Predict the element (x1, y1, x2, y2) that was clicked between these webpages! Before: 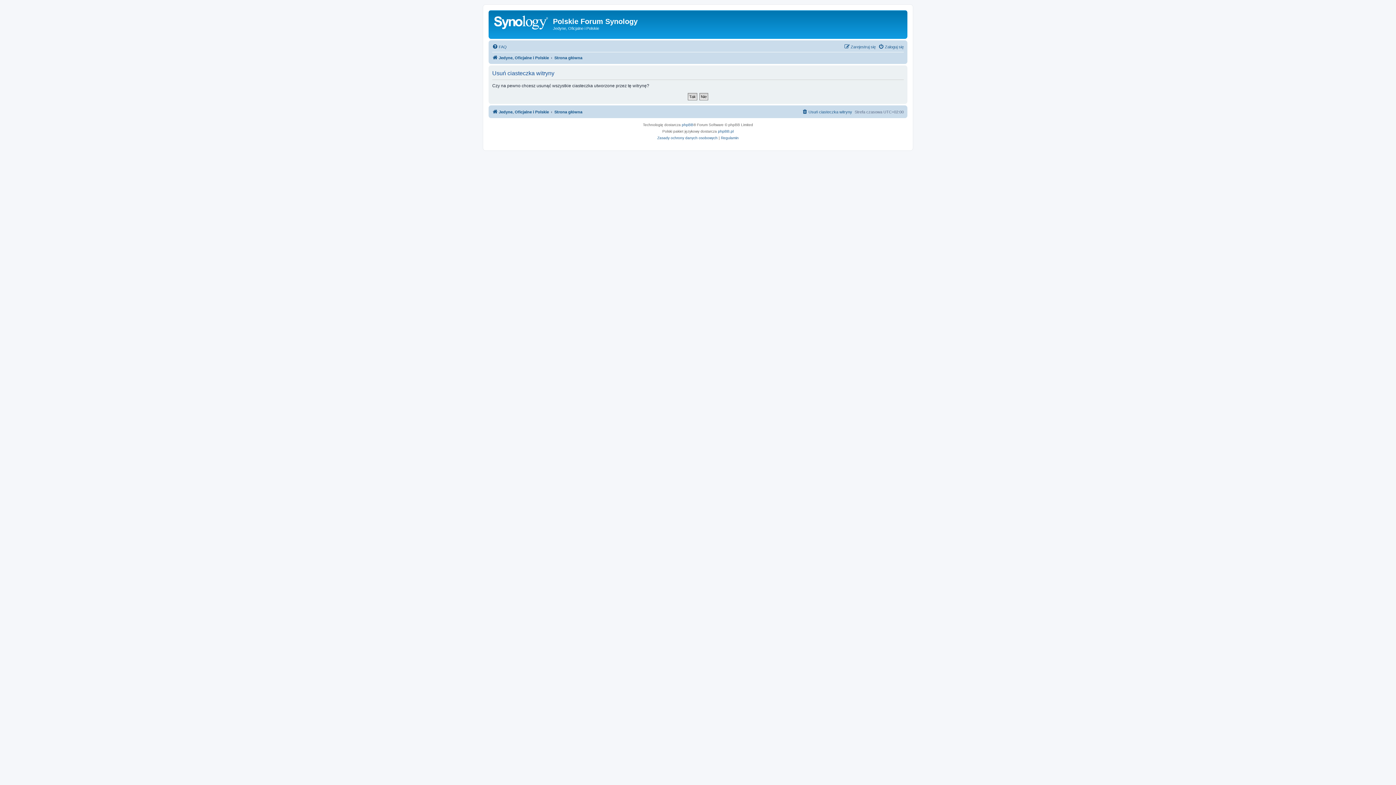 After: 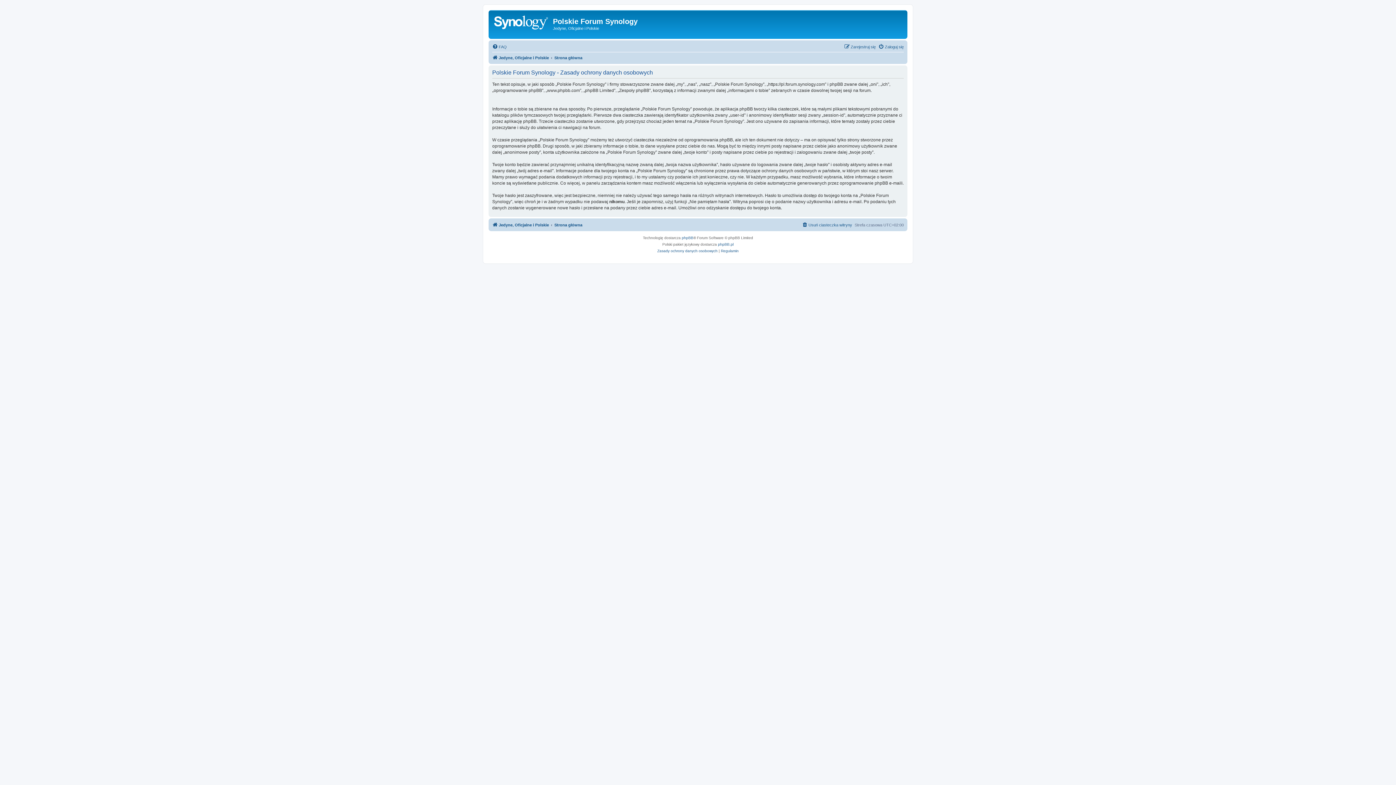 Action: label: Zasady ochrony danych osobowych bbox: (657, 134, 717, 141)